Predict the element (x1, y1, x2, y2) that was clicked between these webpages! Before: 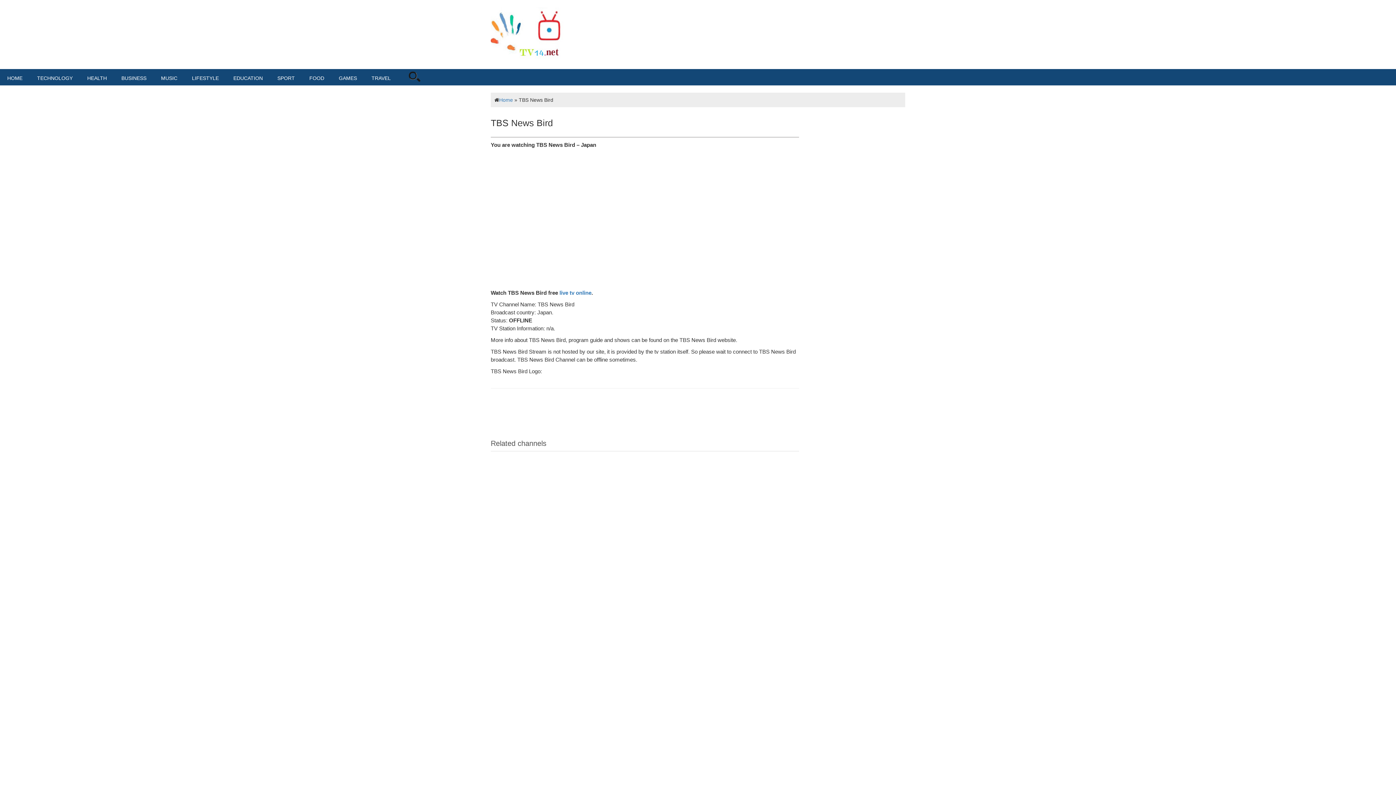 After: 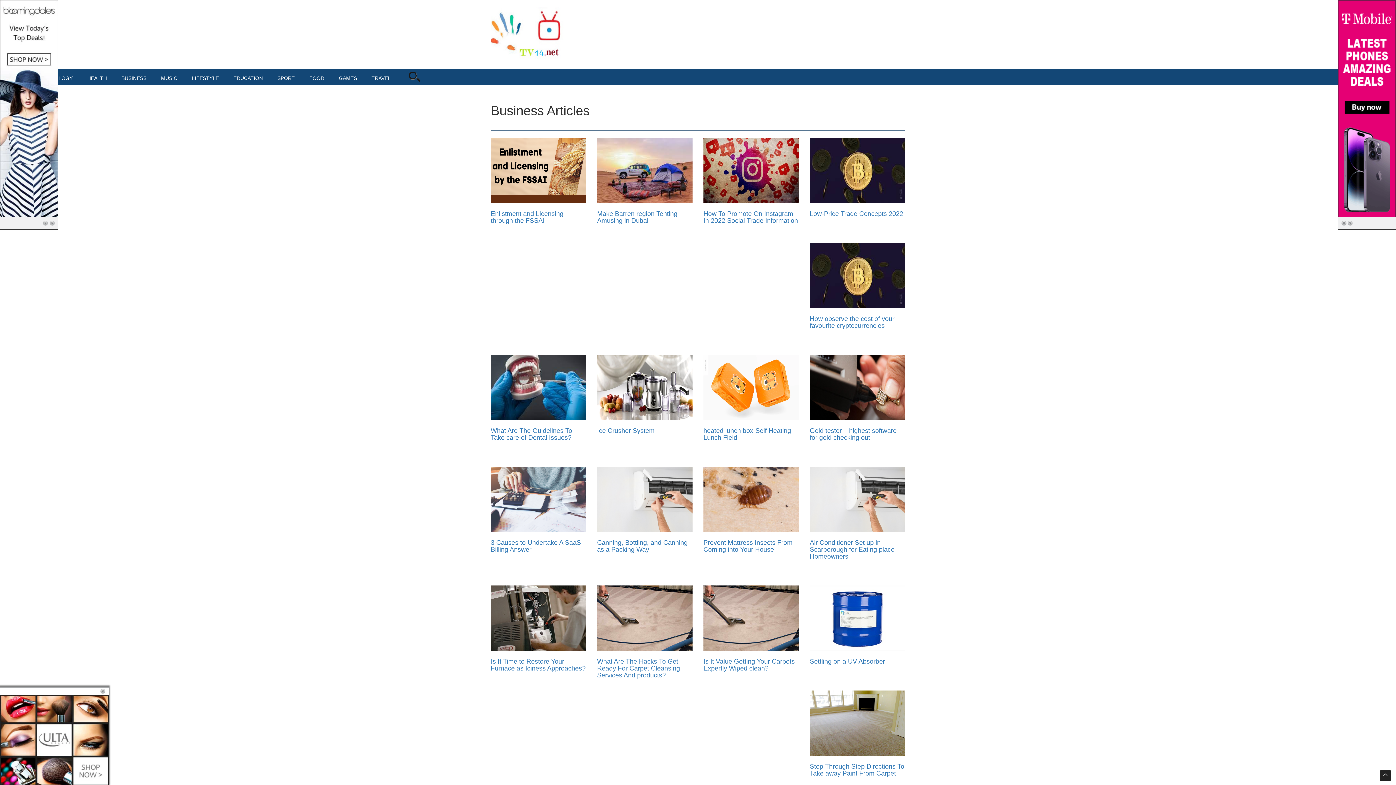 Action: label: BUSINESS bbox: (114, 69, 153, 87)